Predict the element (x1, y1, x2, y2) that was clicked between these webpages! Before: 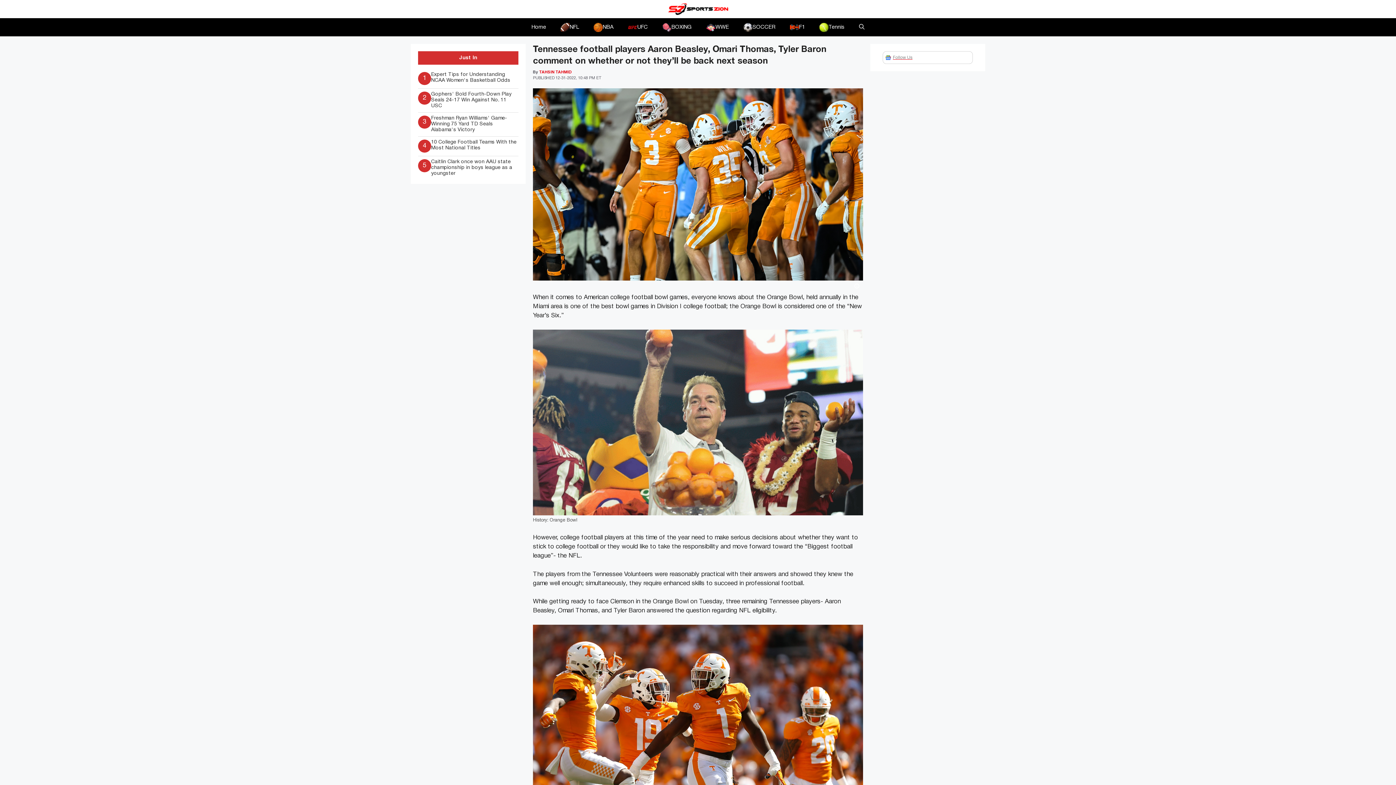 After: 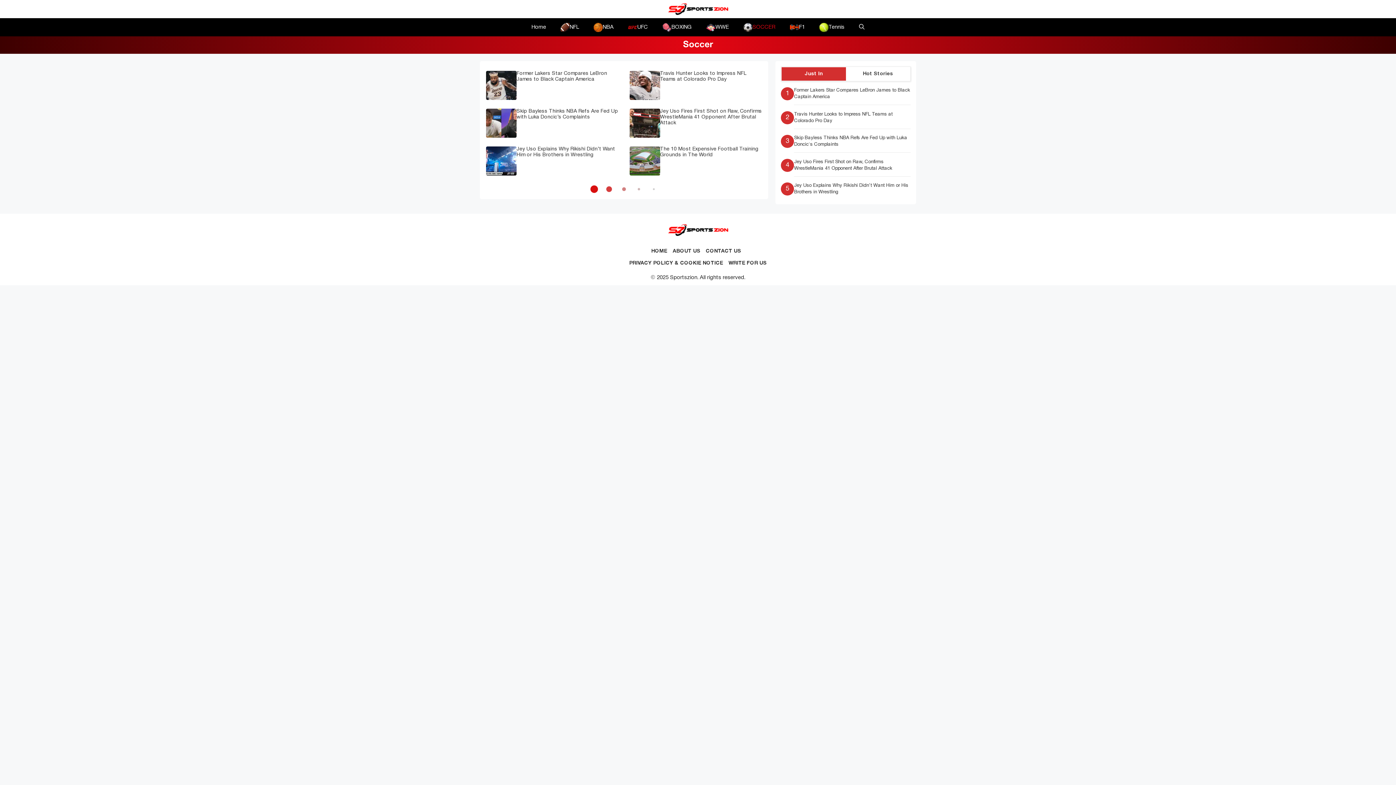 Action: bbox: (736, 18, 782, 36) label: SOCCER